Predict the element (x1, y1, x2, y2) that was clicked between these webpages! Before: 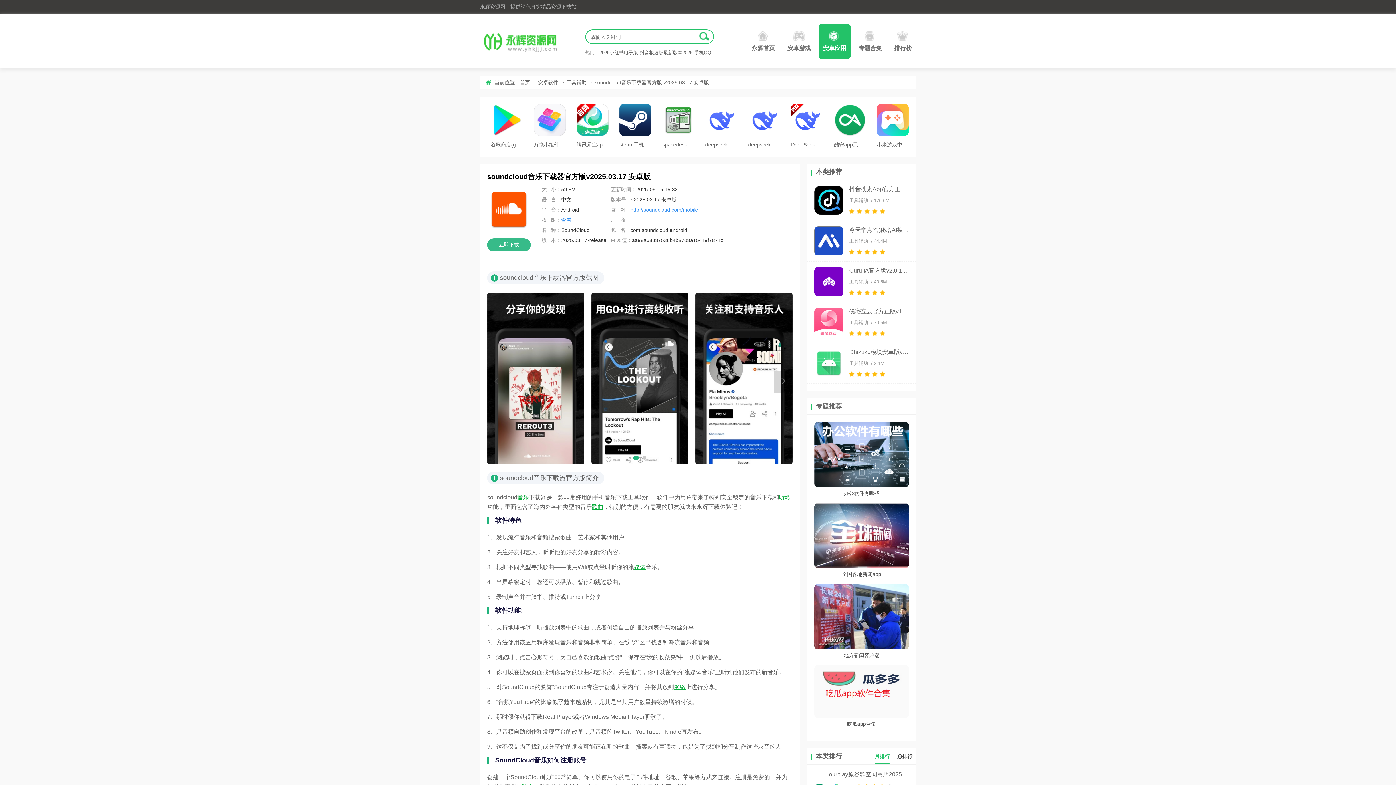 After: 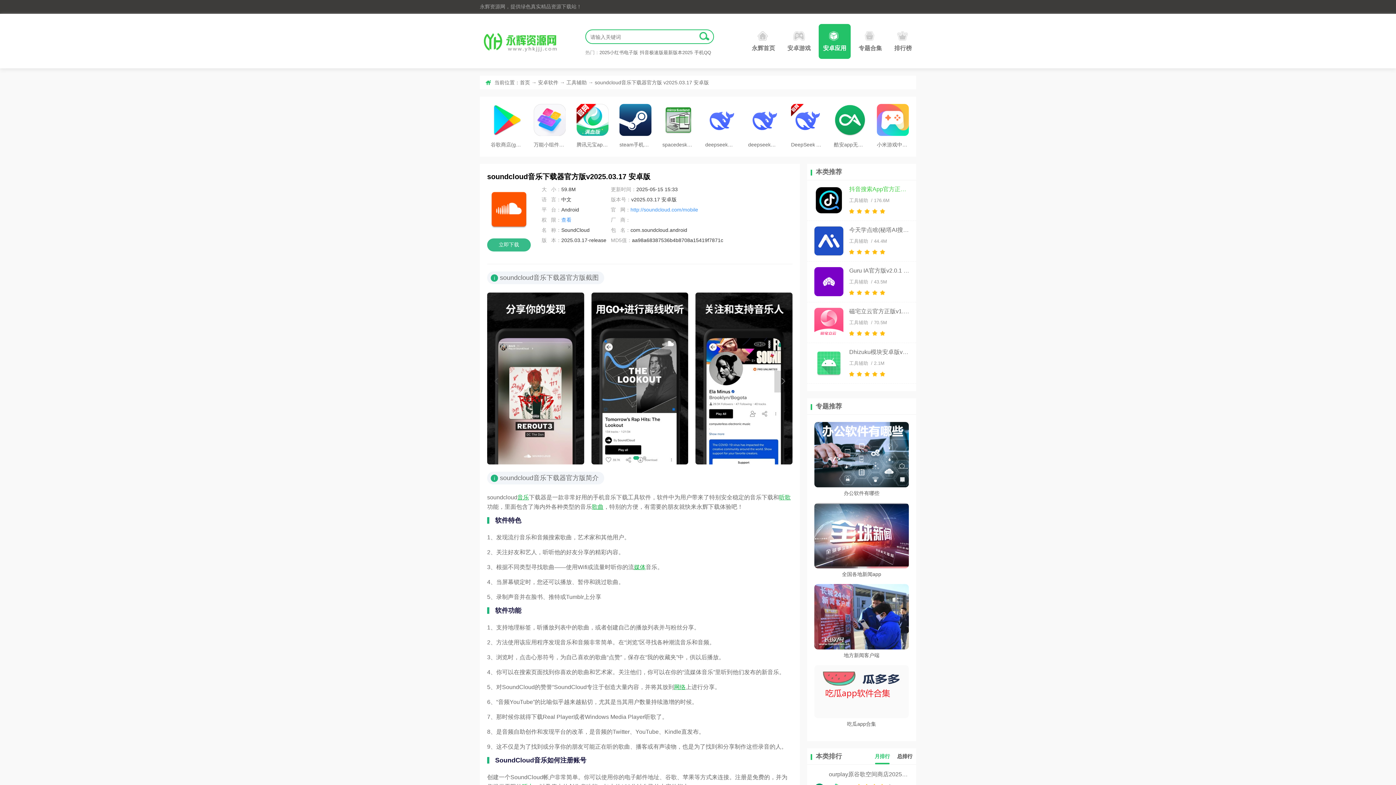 Action: bbox: (849, 185, 911, 193) label: 抖音搜索App官方正版v34.1.1 最新版